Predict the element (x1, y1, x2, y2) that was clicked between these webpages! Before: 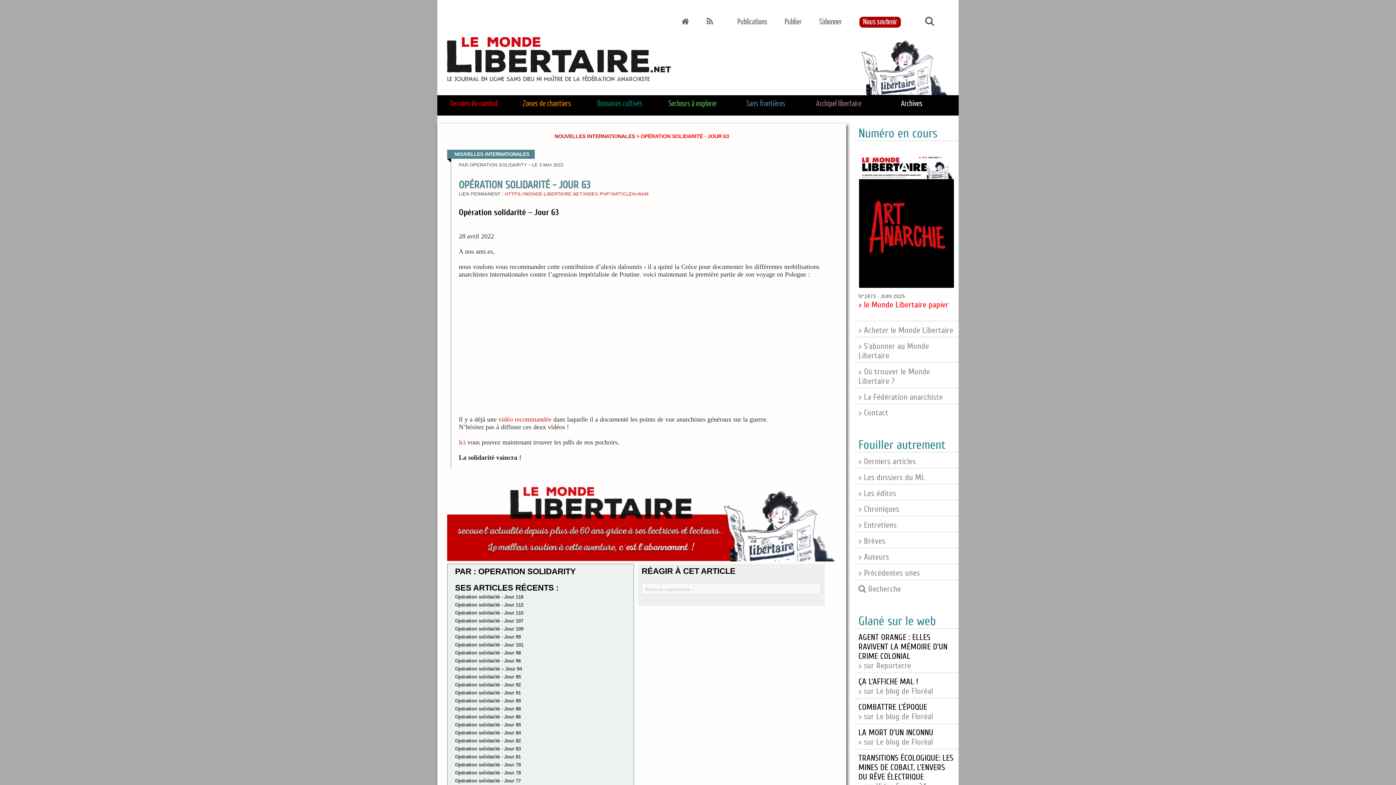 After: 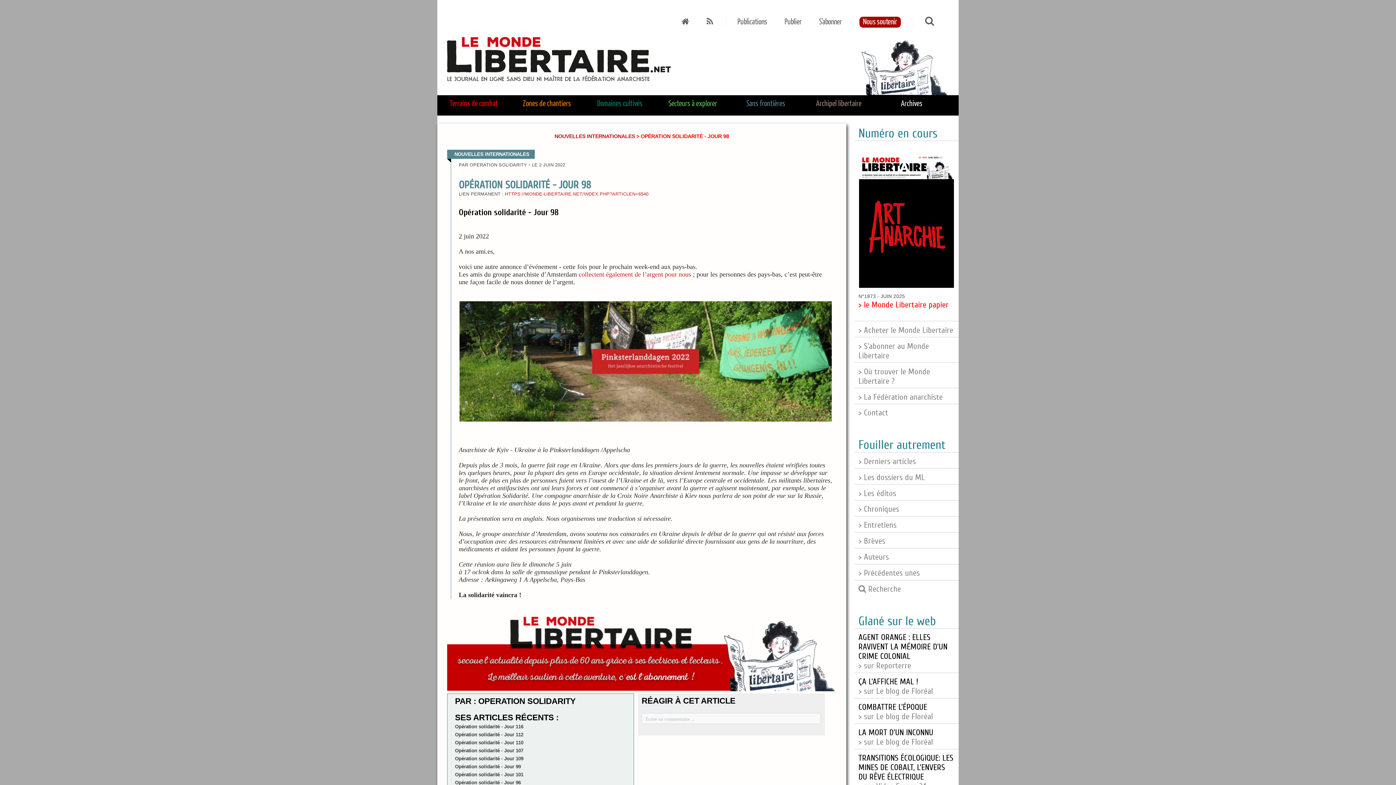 Action: label: Opération solidarité - Jour 98 bbox: (455, 650, 520, 655)